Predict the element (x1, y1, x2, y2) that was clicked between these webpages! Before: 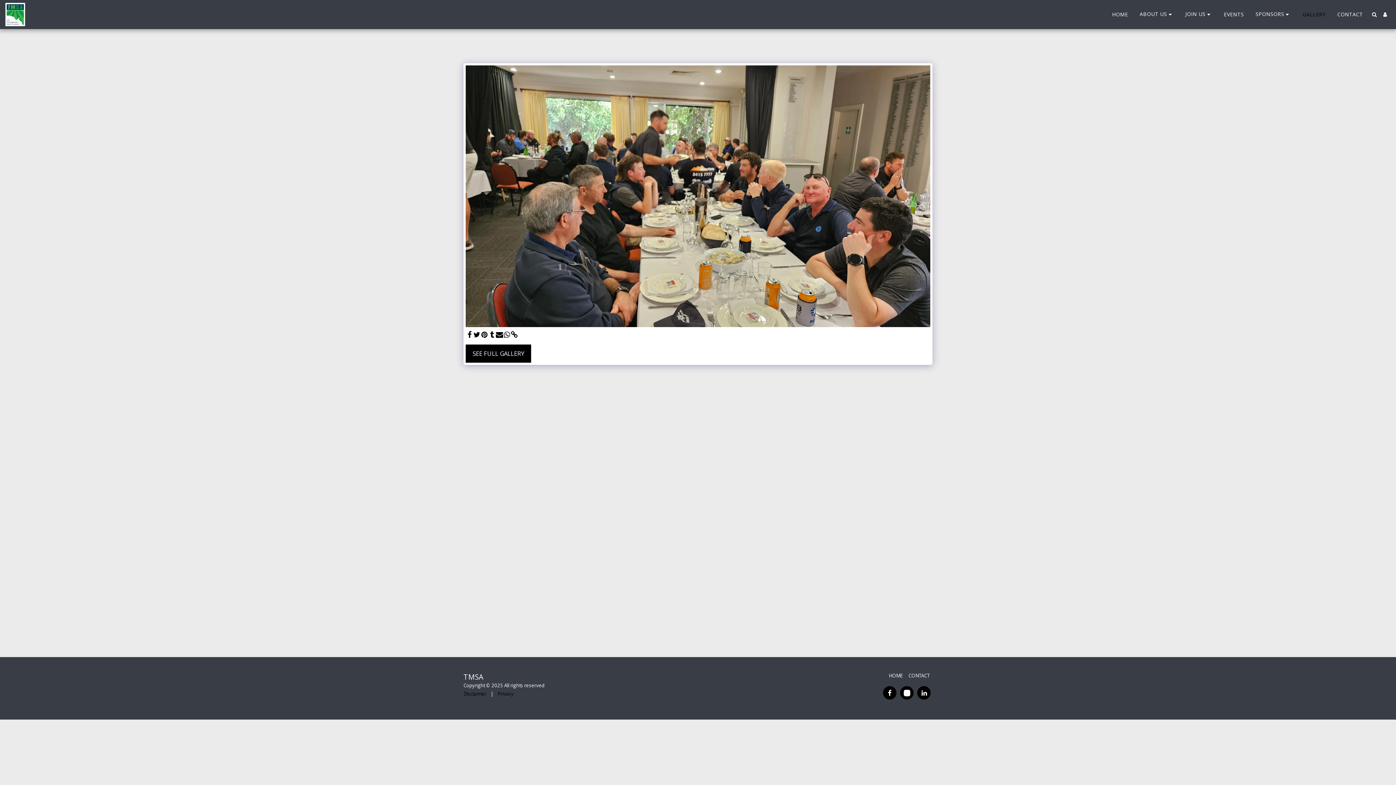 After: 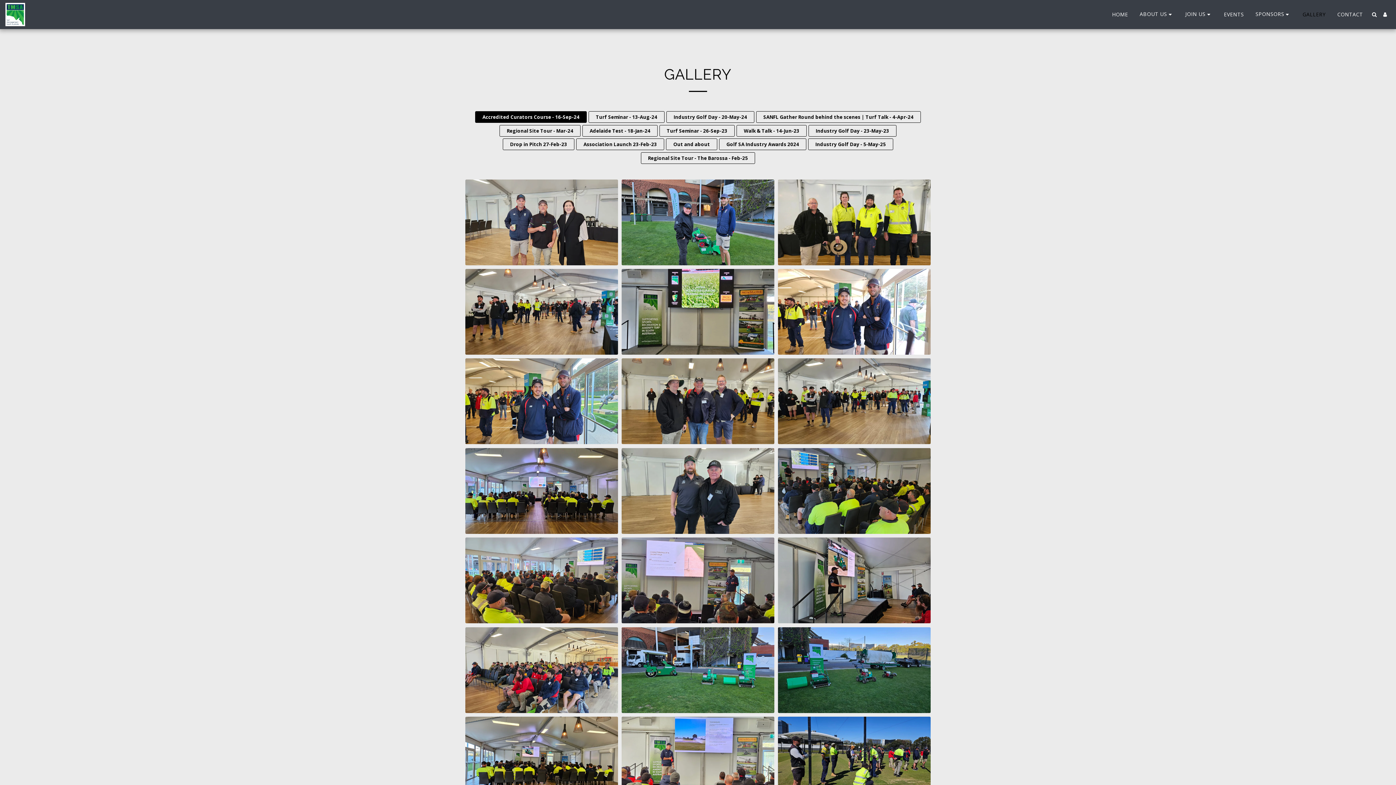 Action: bbox: (1297, 9, 1331, 19) label: GALLERY